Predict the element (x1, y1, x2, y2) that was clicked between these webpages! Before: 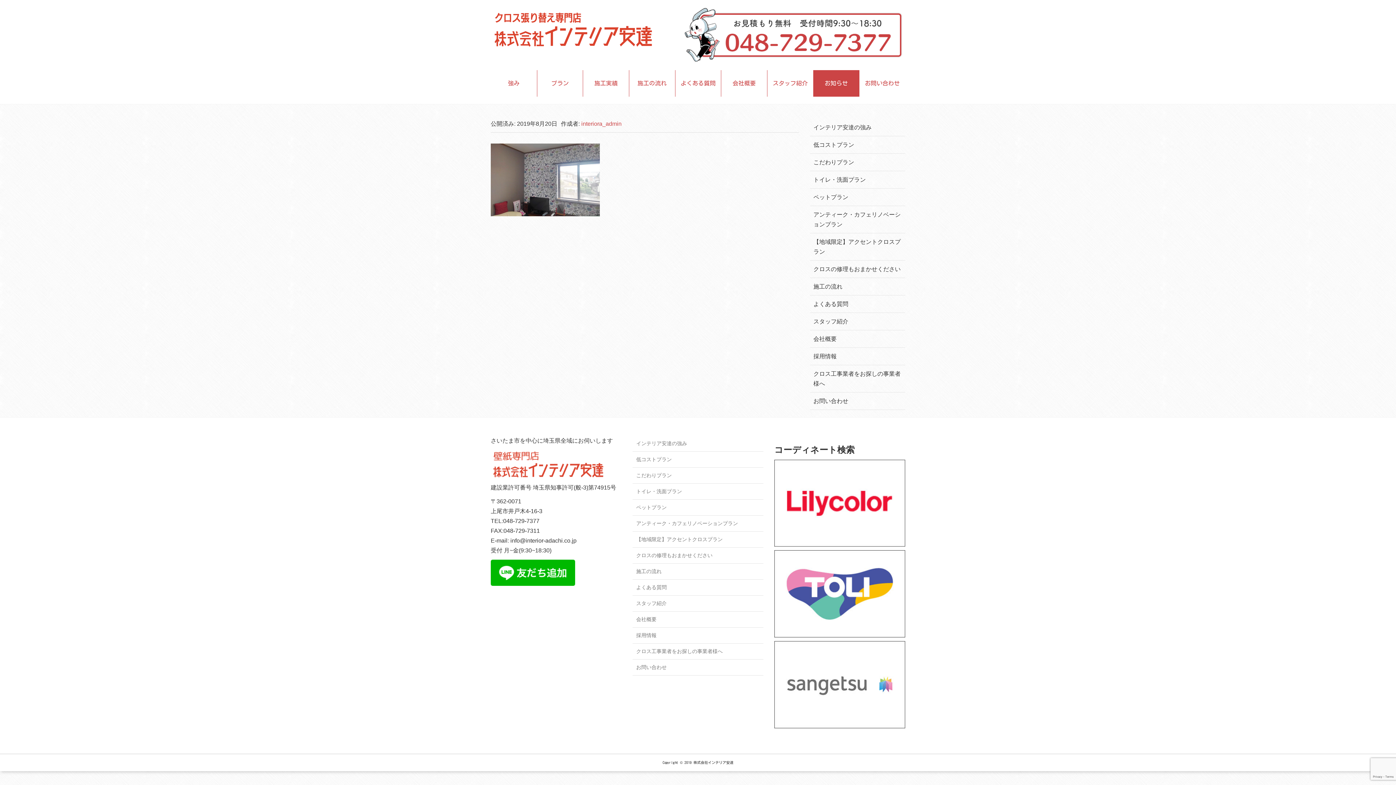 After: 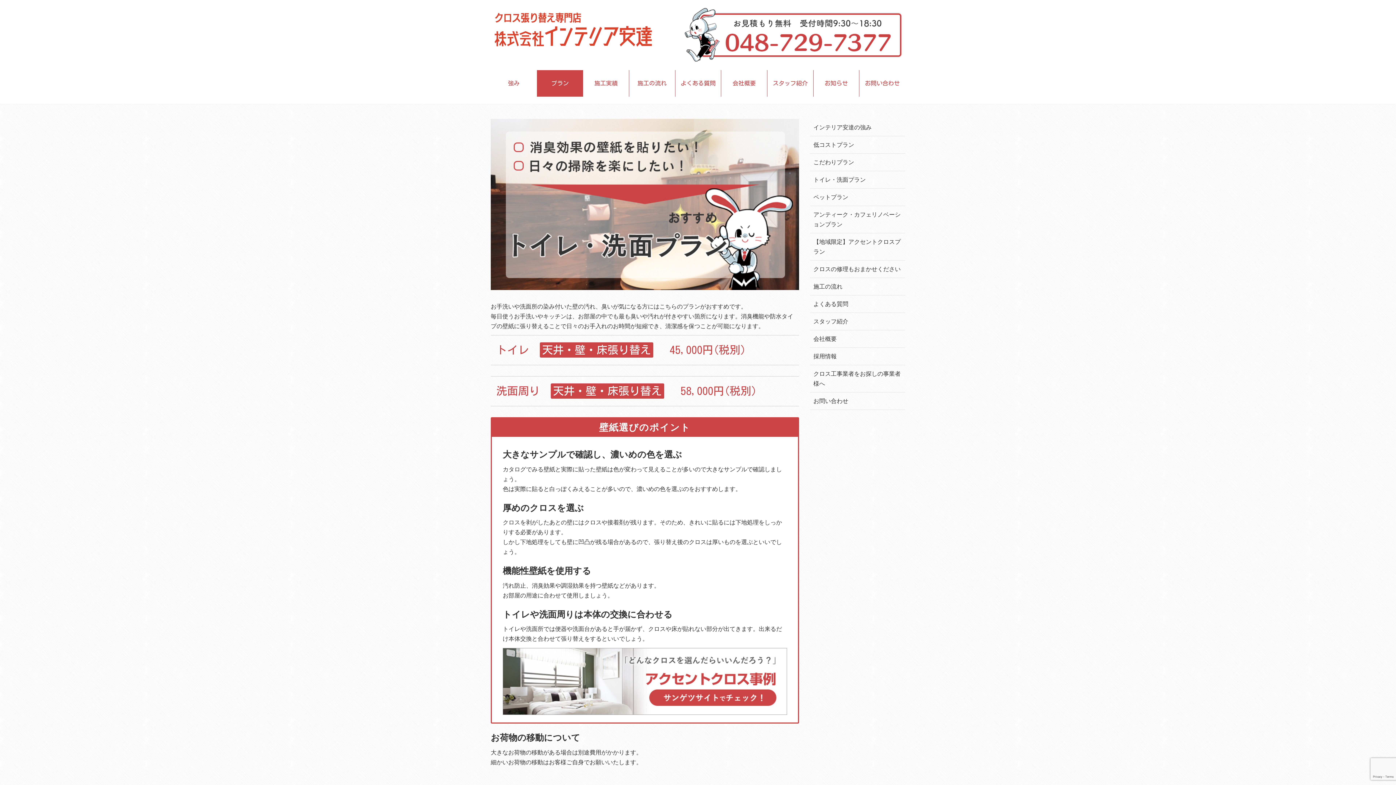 Action: label: トイレ・洗面プラン bbox: (636, 488, 682, 494)